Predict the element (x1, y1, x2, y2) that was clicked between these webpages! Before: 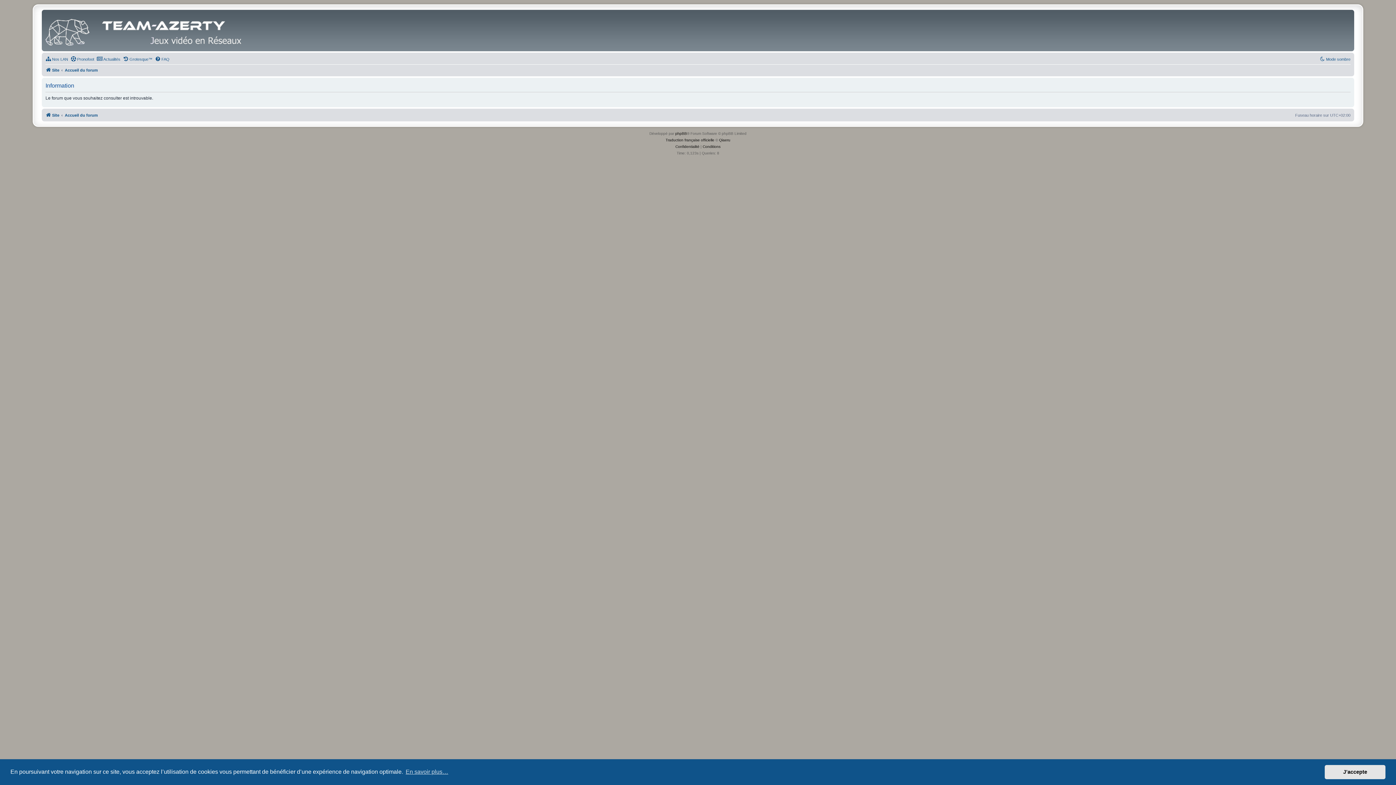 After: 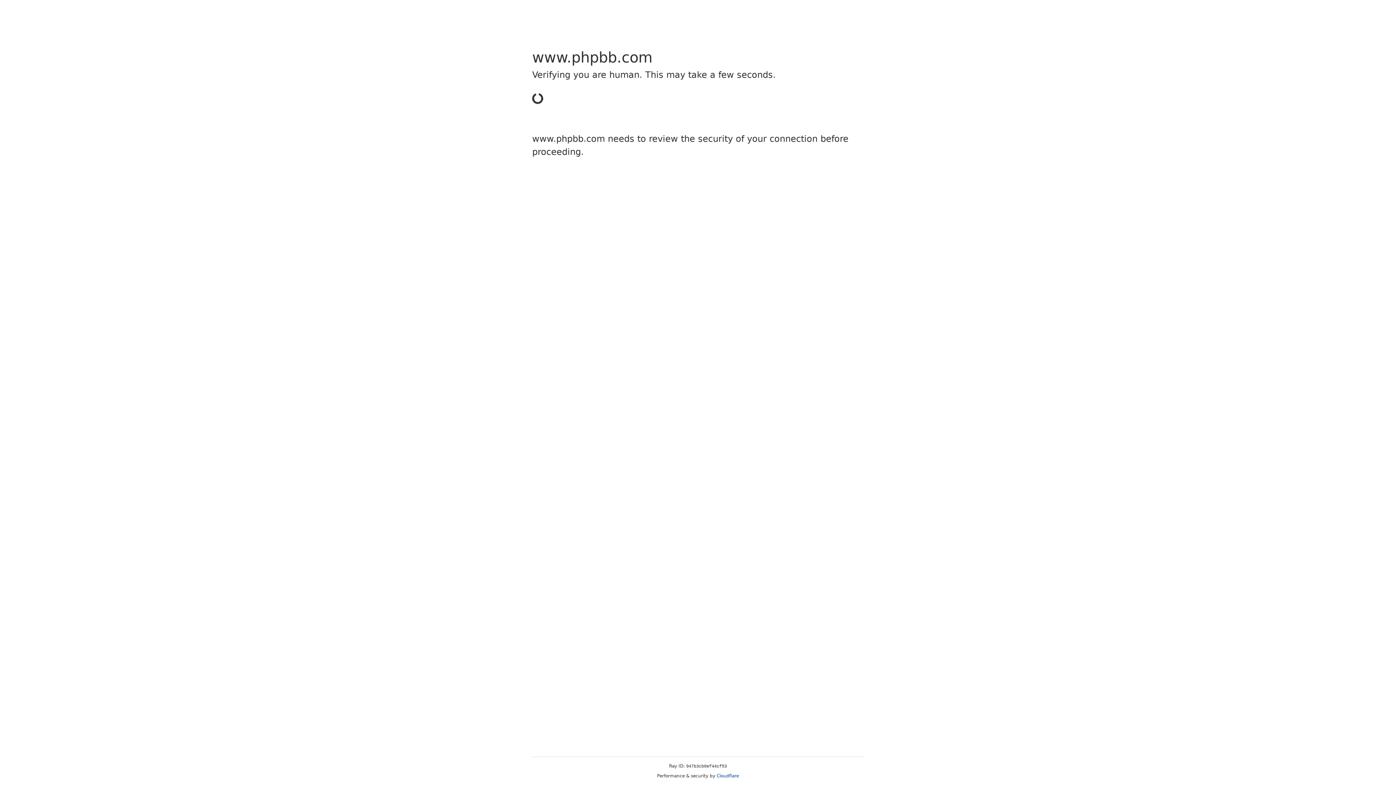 Action: label: Traduction française officielle bbox: (665, 137, 714, 143)